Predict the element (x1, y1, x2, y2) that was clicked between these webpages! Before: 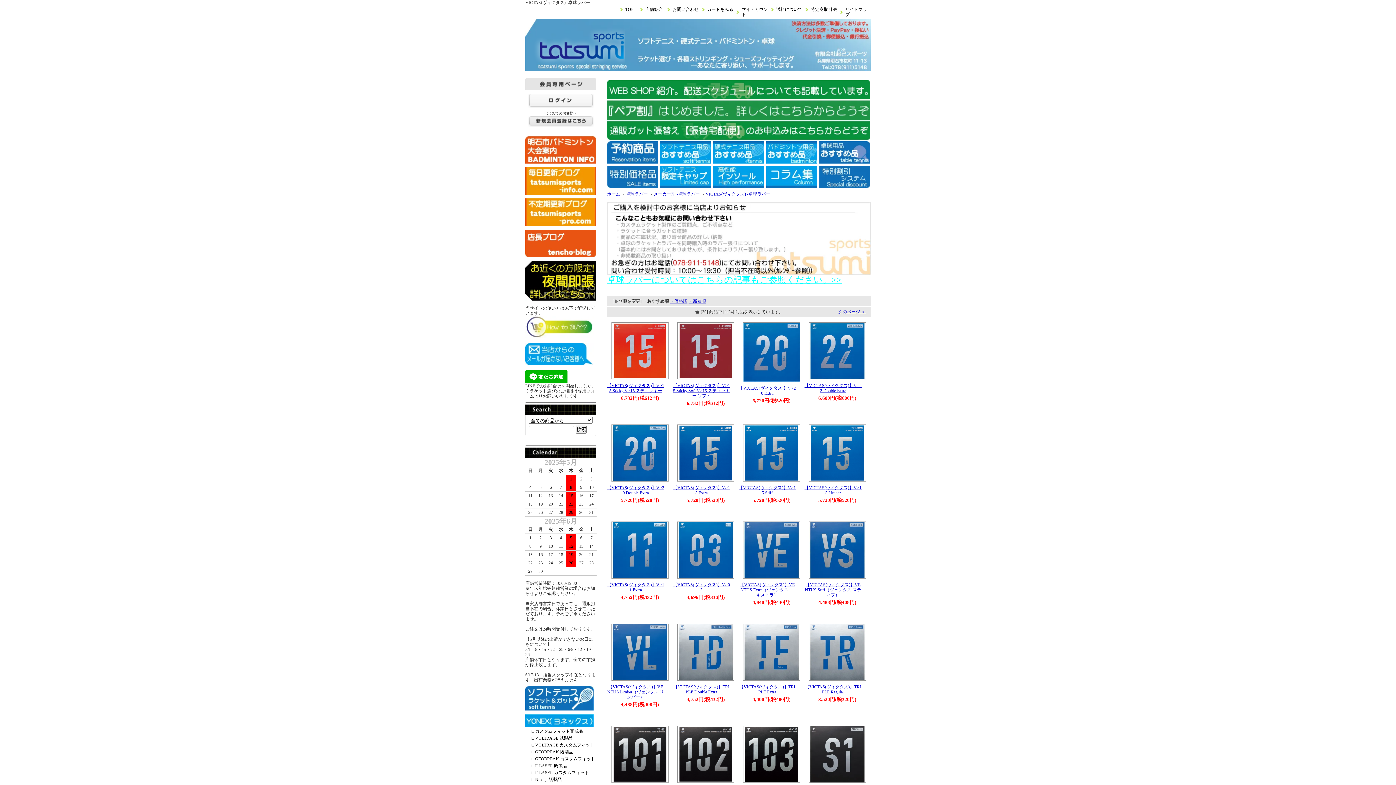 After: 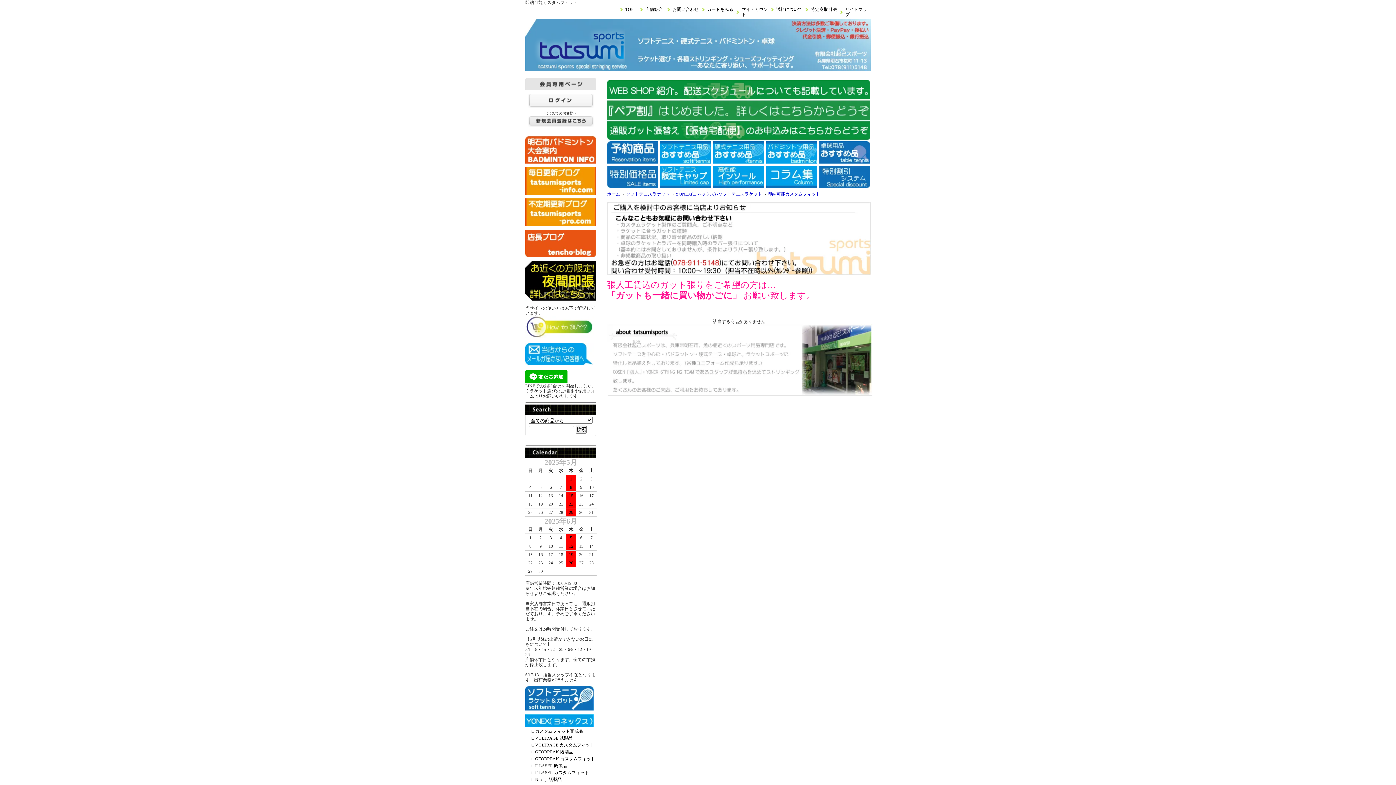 Action: bbox: (535, 729, 583, 734) label: カスタムフィット完成品